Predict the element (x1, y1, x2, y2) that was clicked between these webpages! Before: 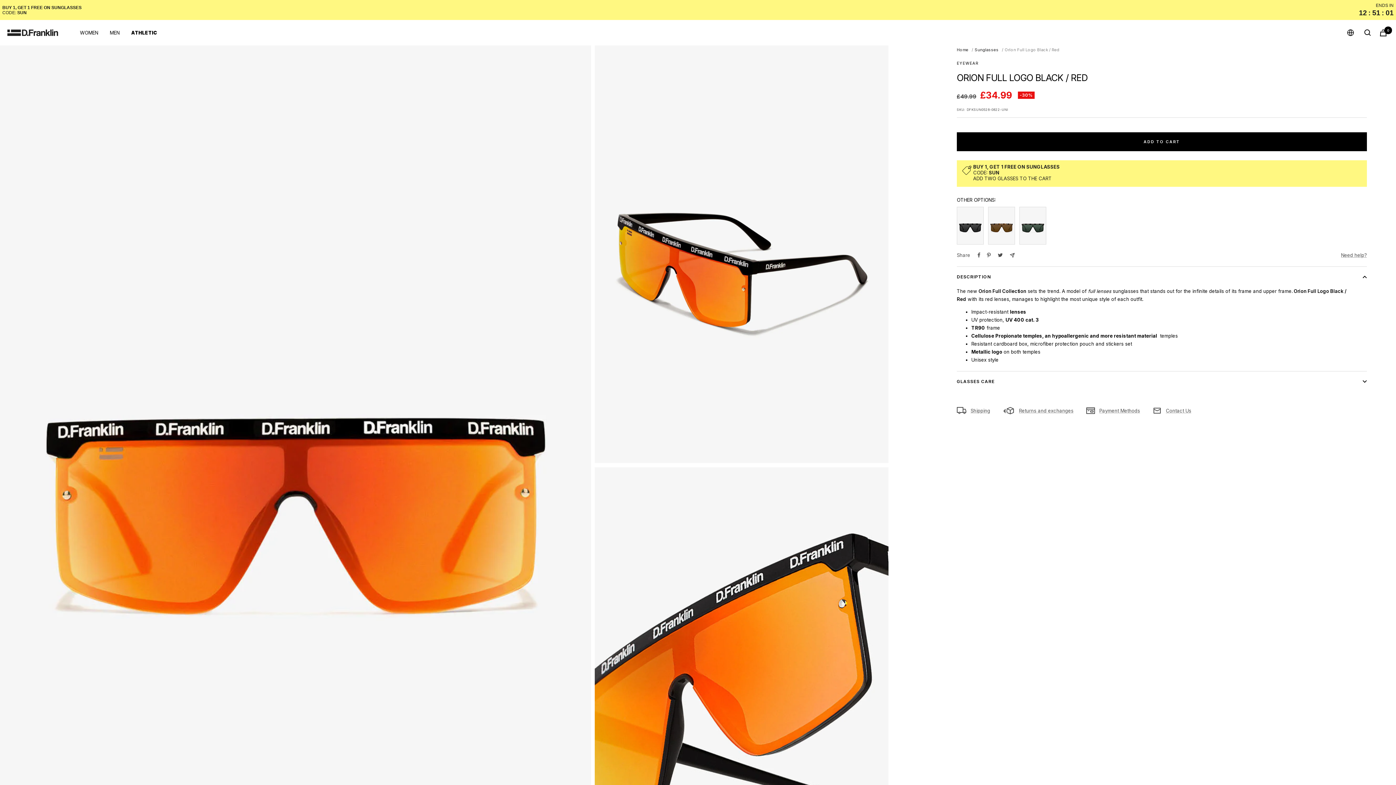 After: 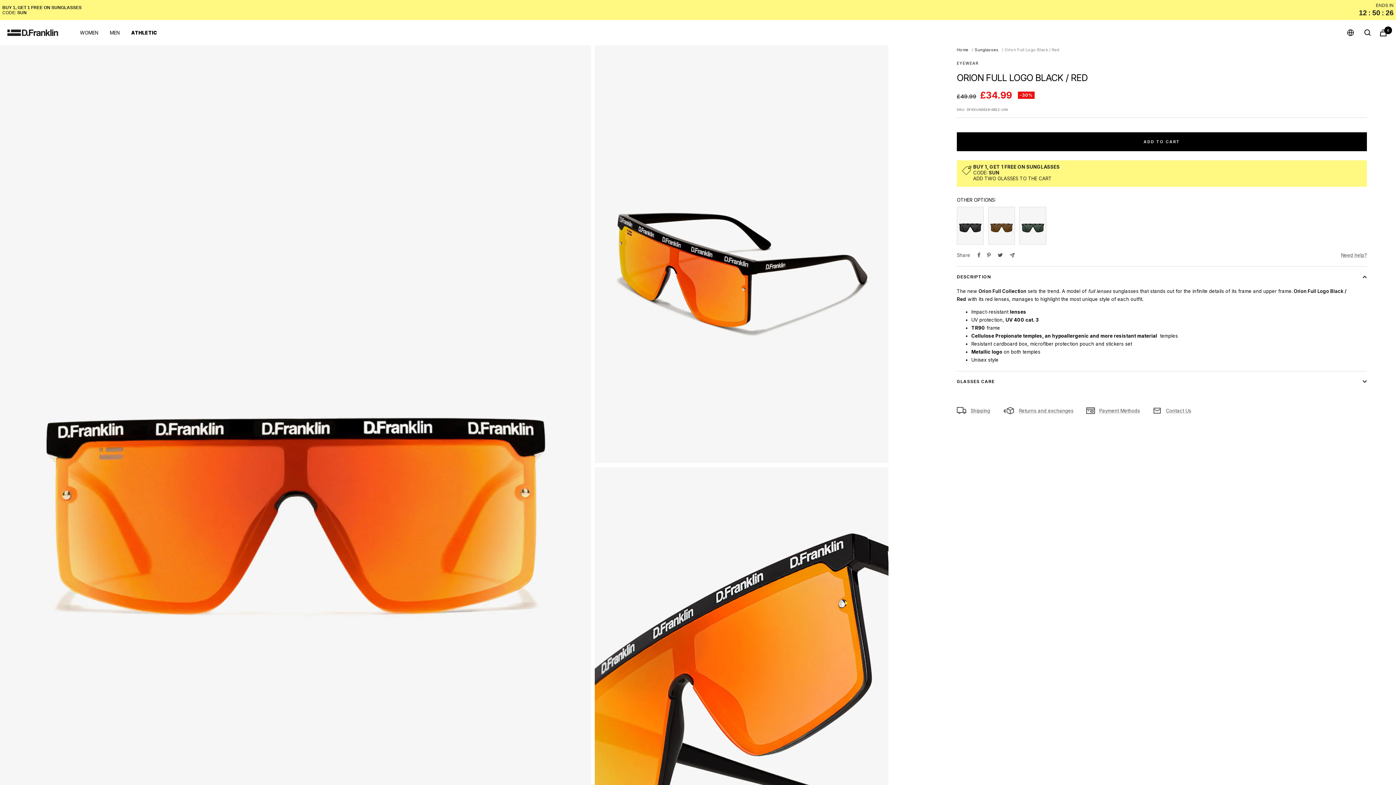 Action: bbox: (1345, 27, 1356, 37)